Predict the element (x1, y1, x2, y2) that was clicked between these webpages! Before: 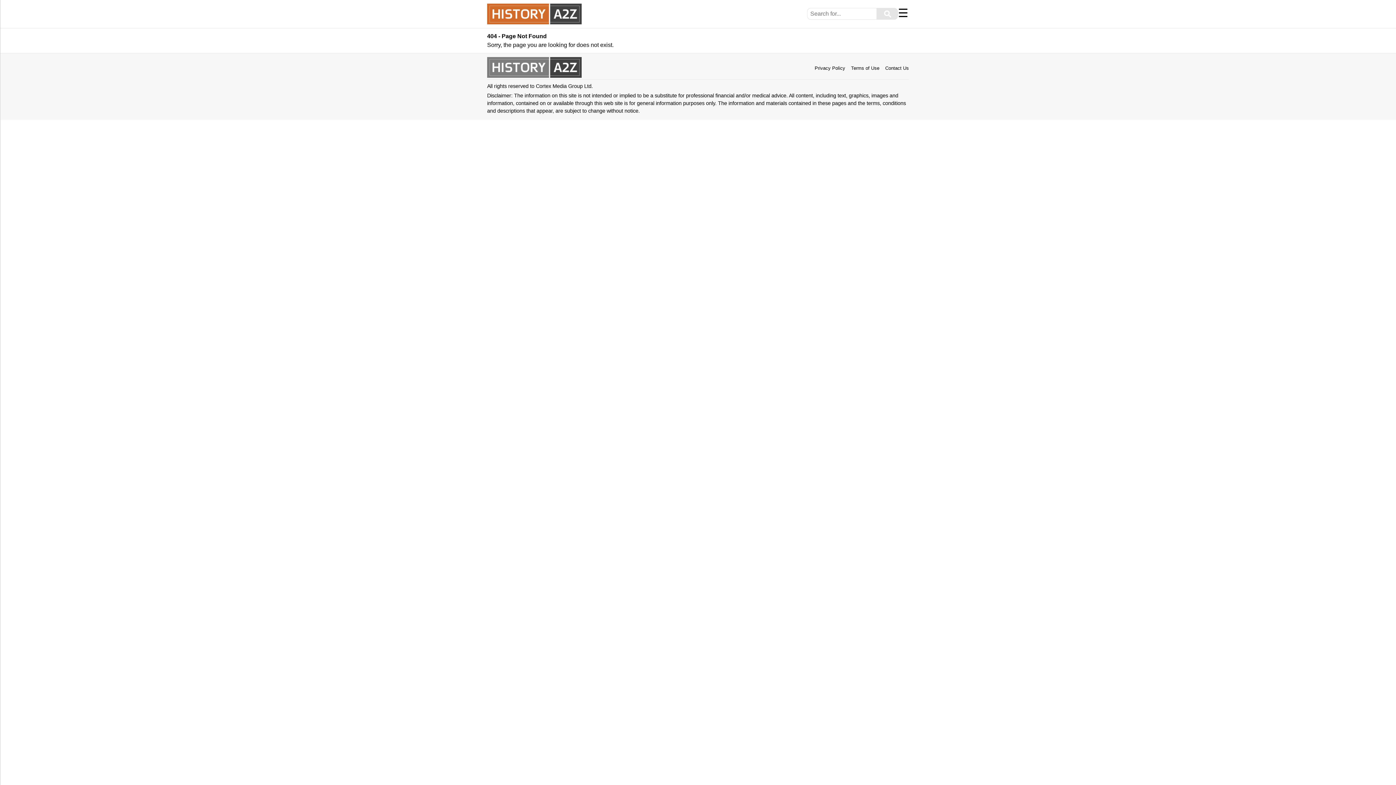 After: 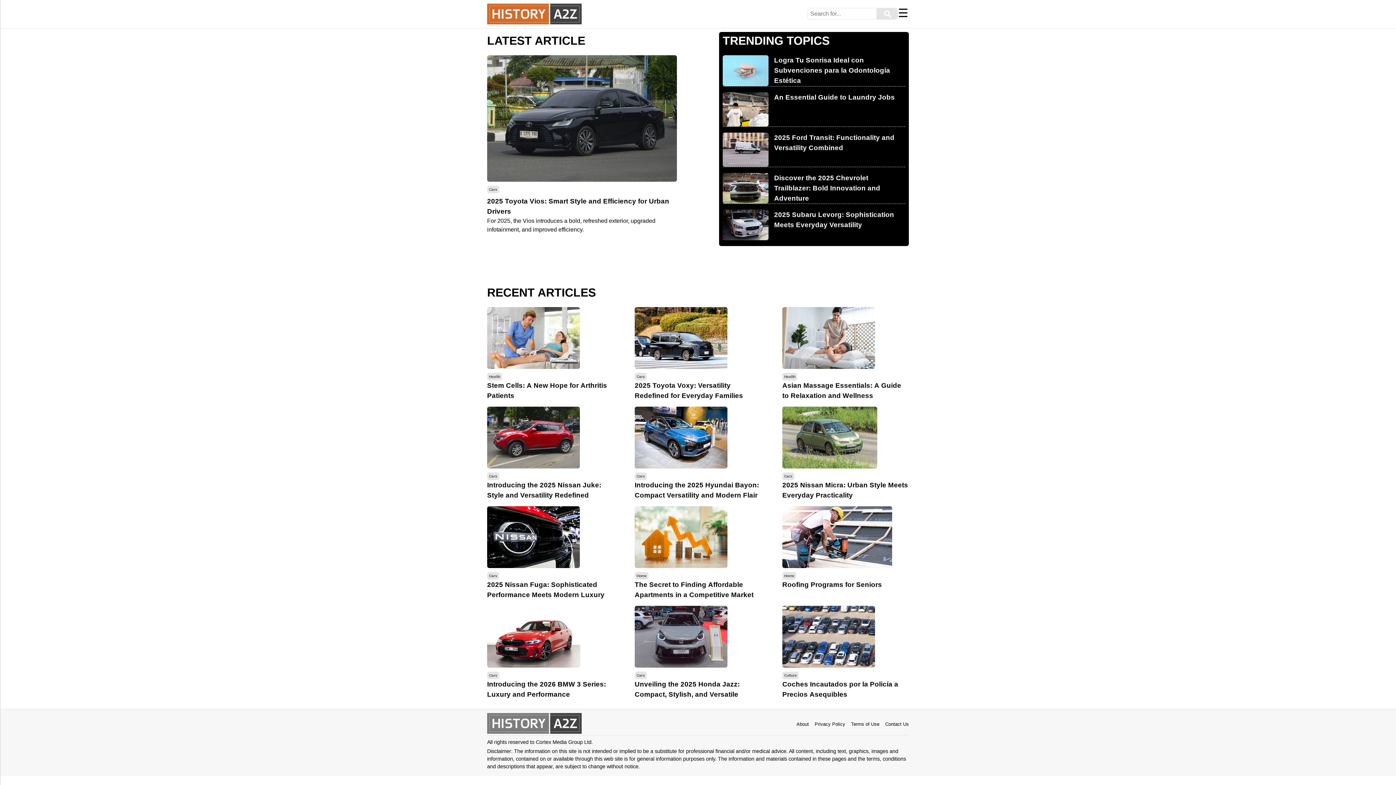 Action: bbox: (487, 3, 581, 24)